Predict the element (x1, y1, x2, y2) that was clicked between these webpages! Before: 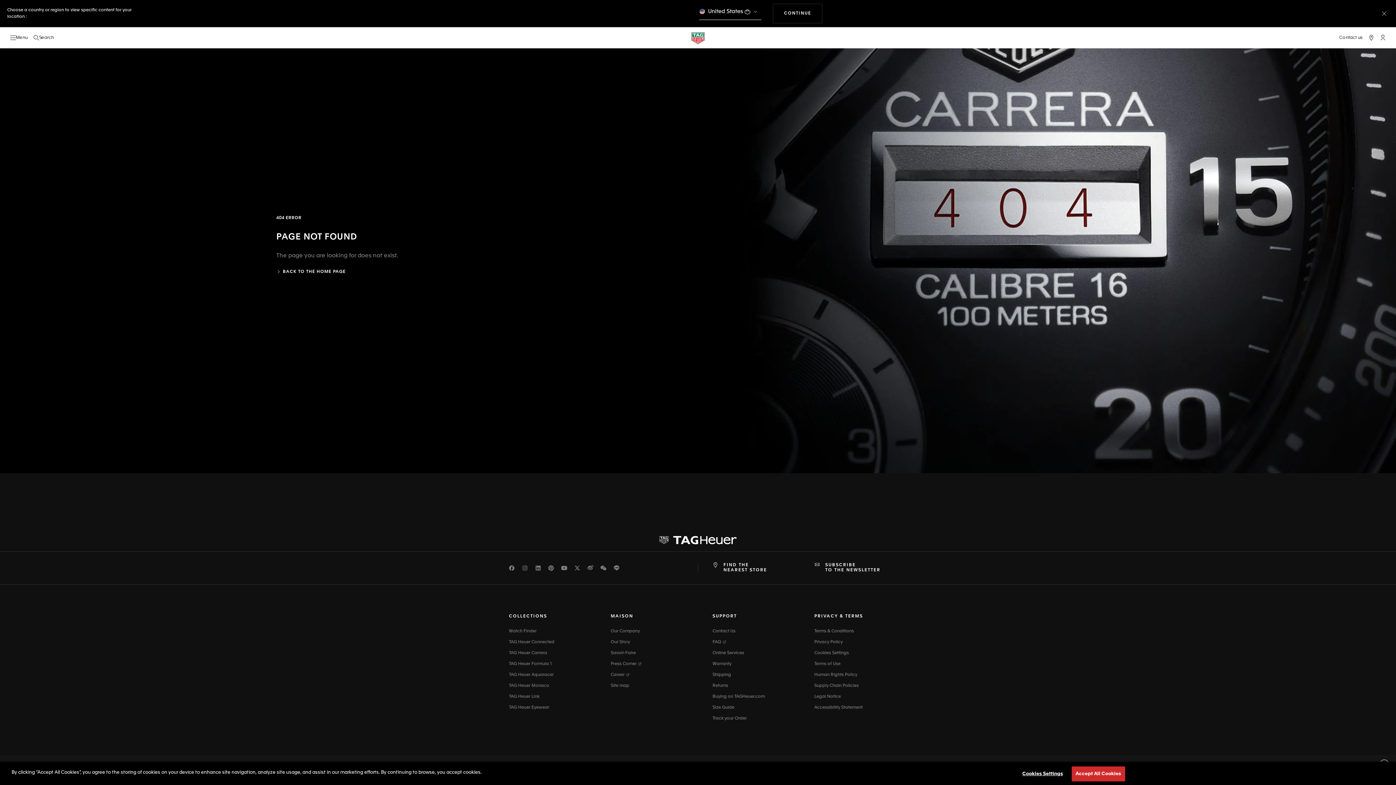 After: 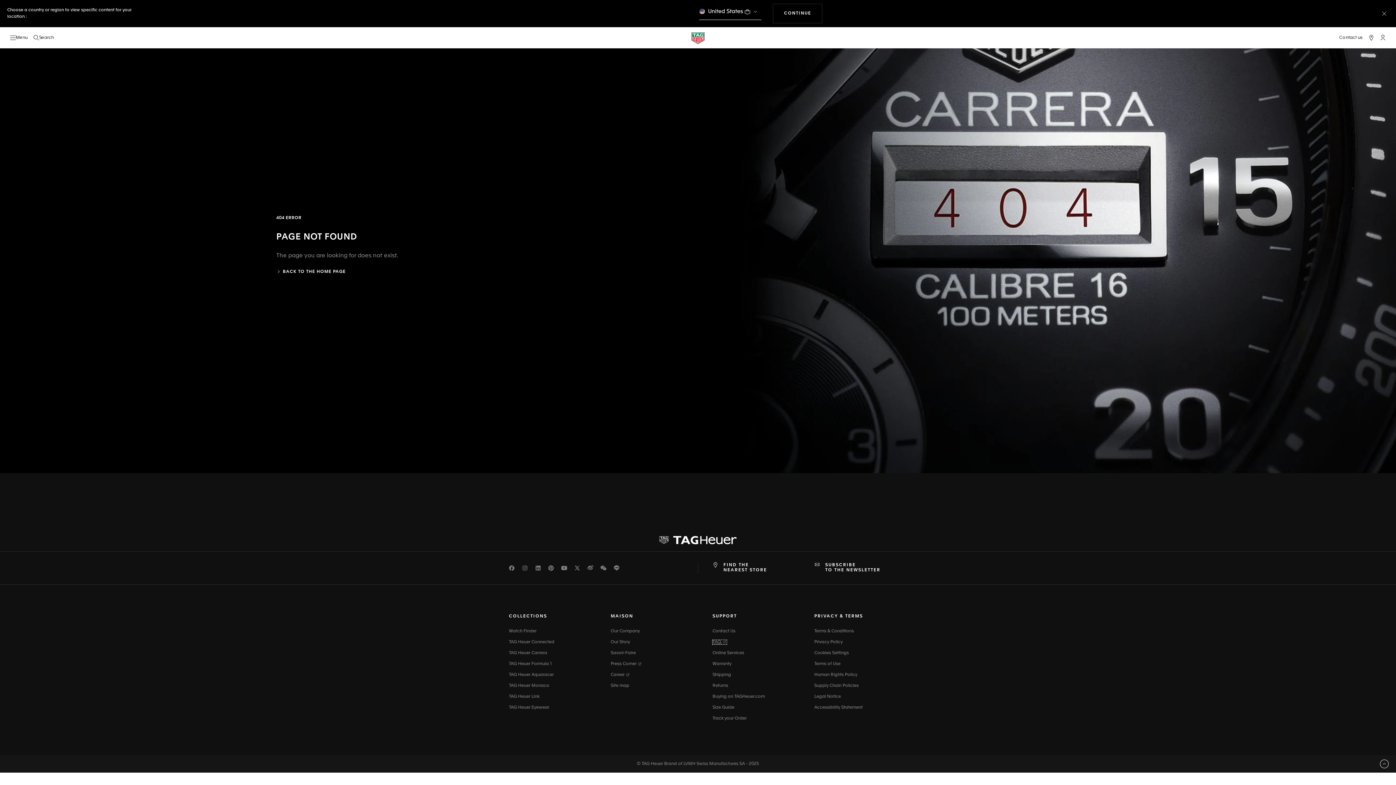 Action: bbox: (712, 640, 726, 644) label: FAQ 